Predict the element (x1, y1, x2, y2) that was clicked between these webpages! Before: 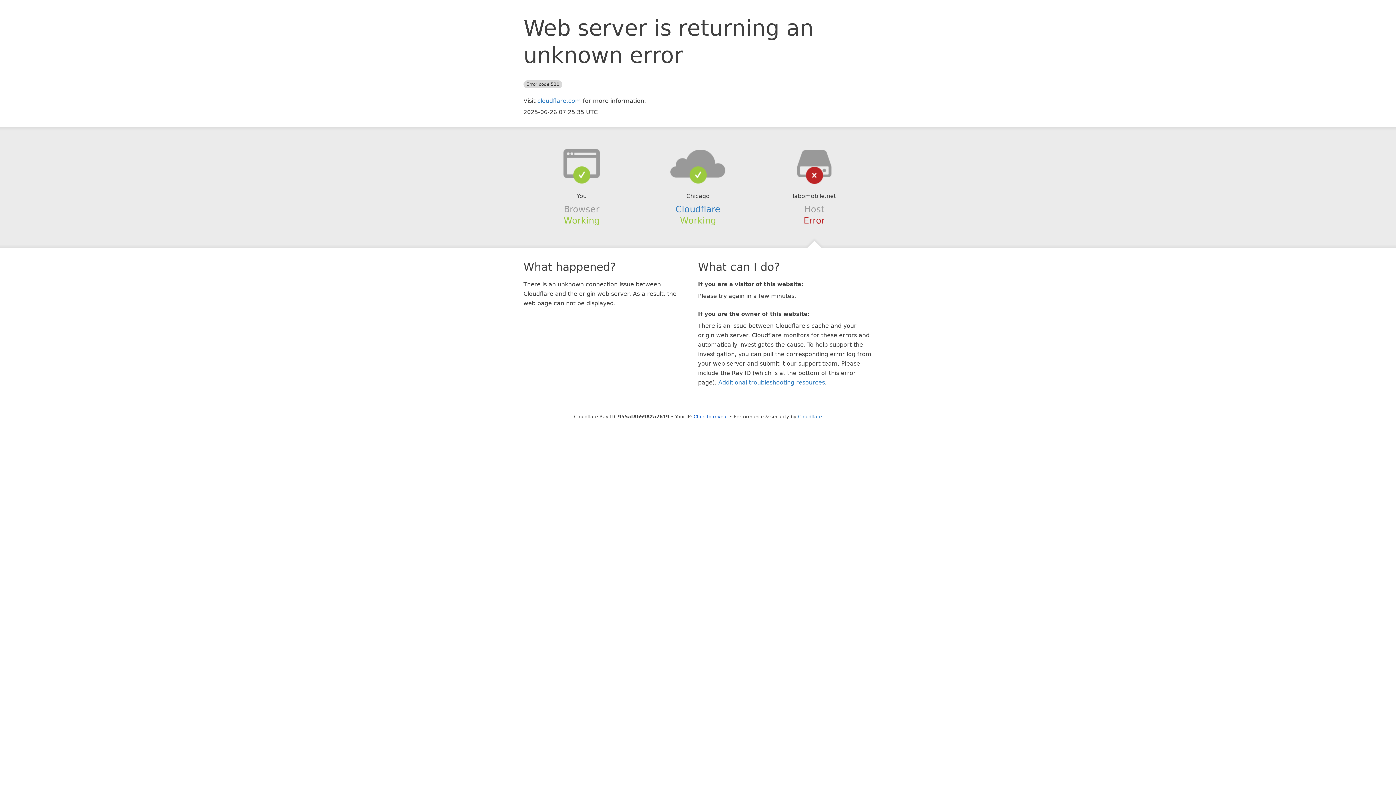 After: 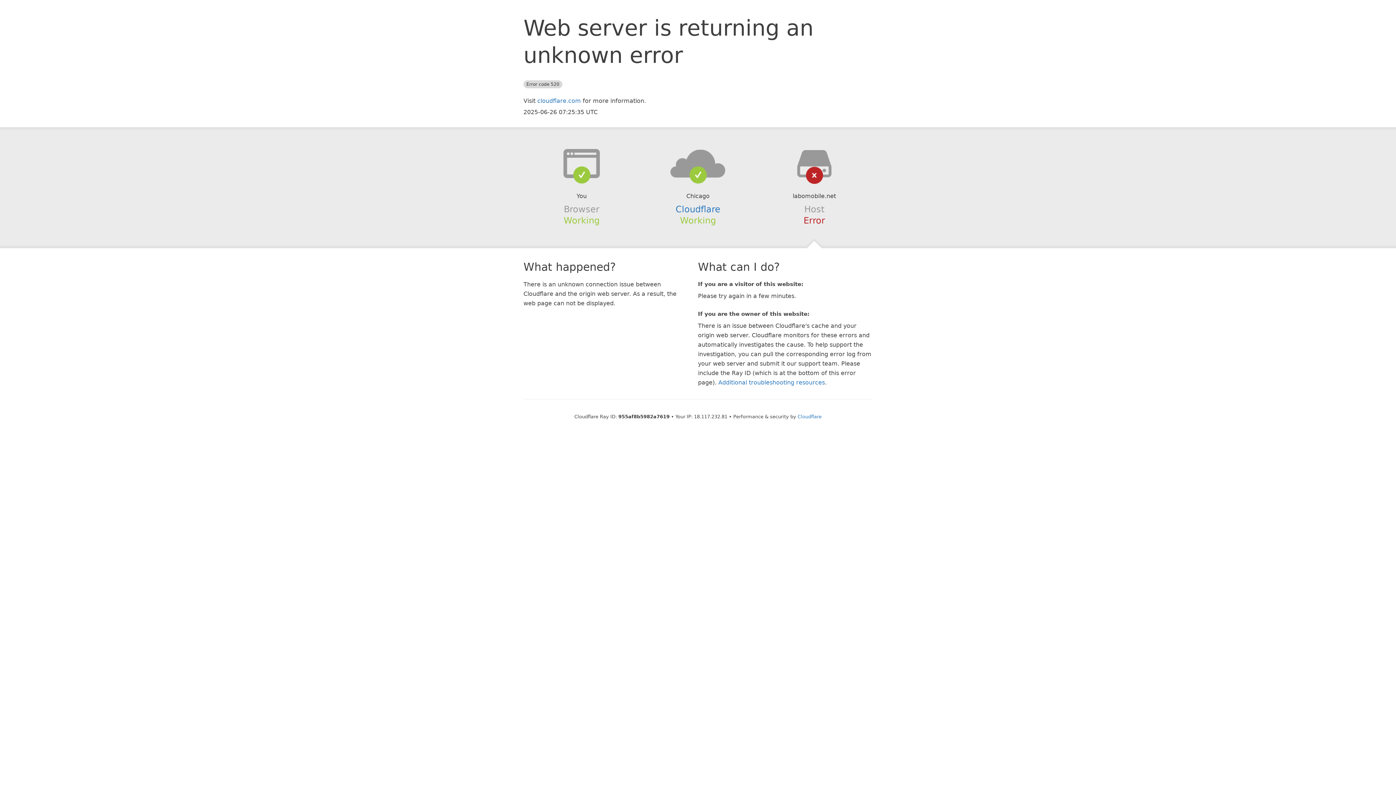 Action: label: Click to reveal bbox: (693, 414, 728, 419)